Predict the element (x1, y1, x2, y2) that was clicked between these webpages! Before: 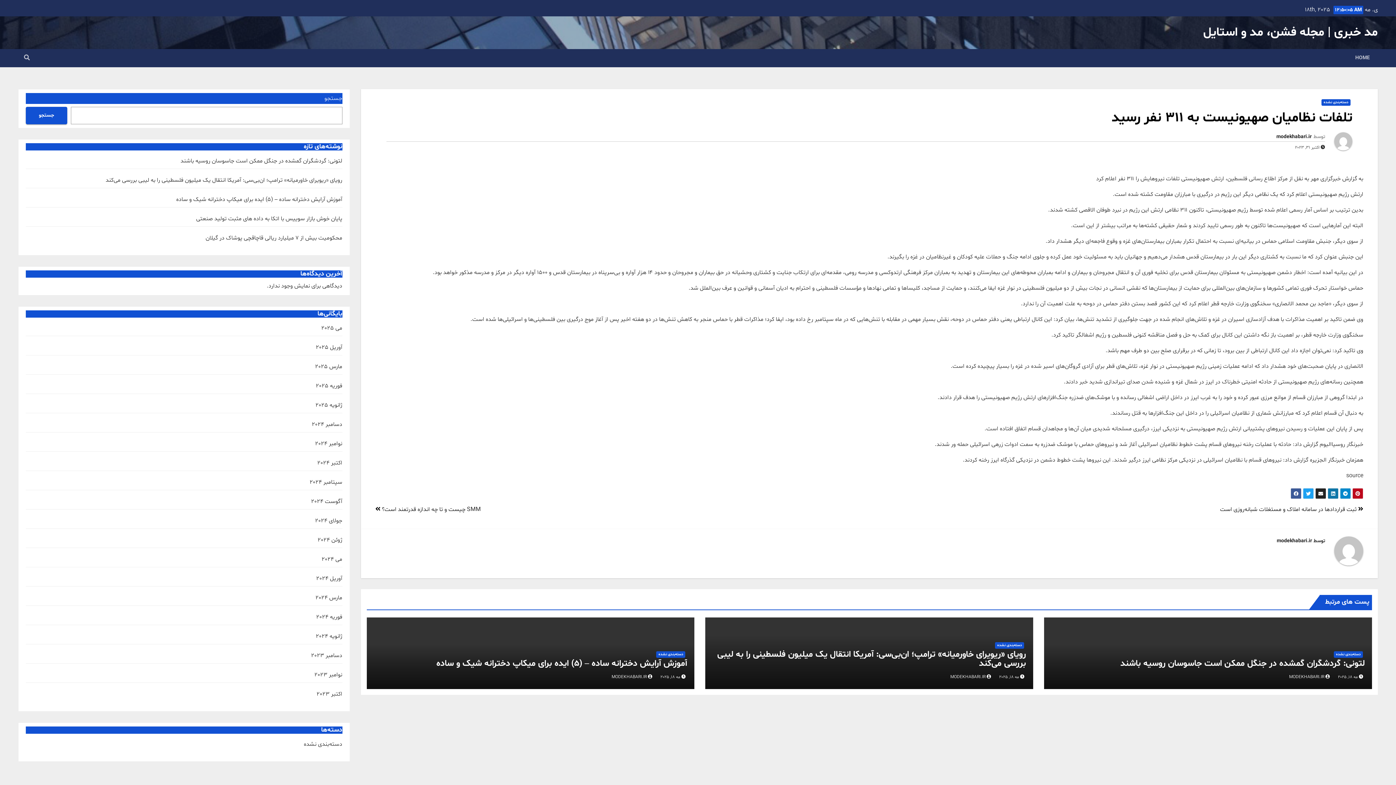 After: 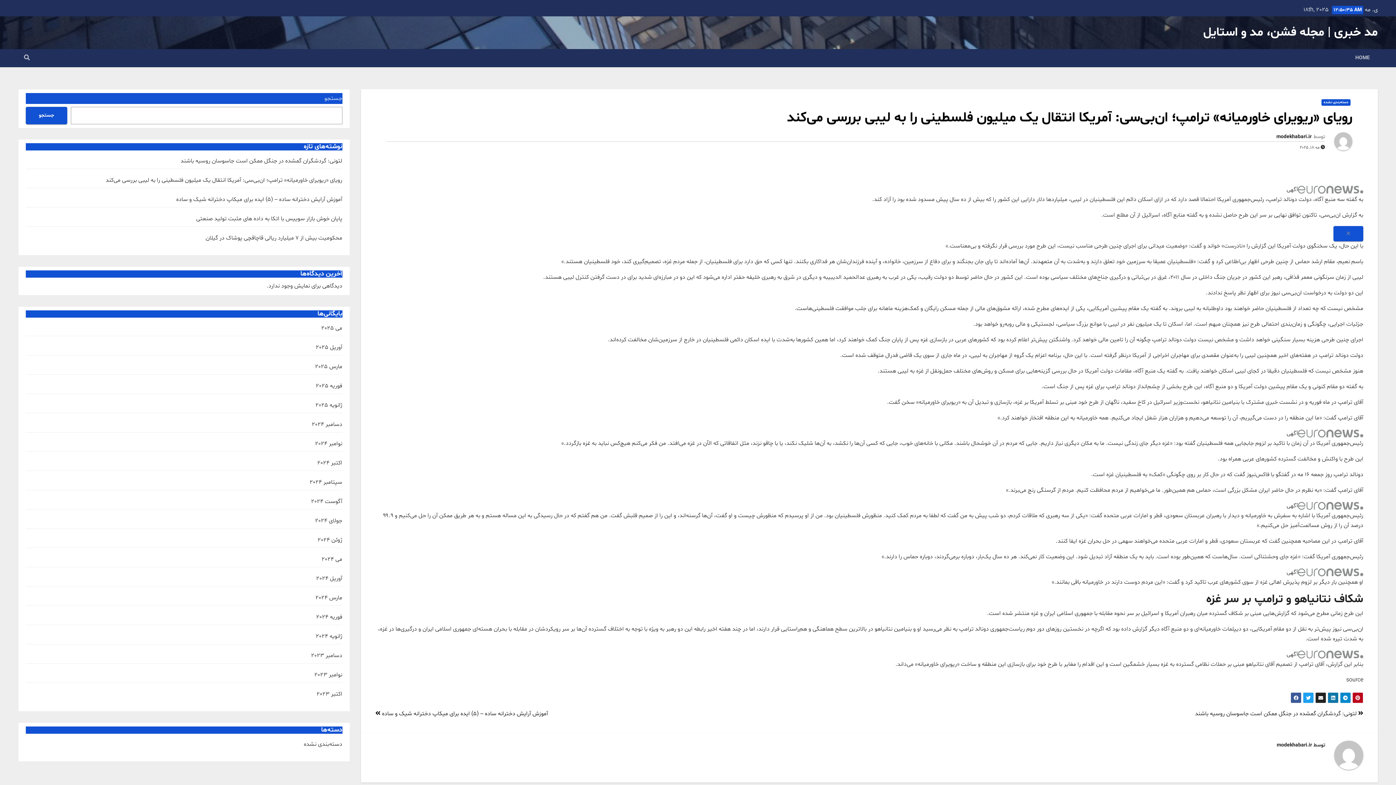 Action: bbox: (105, 176, 342, 184) label: رویای «ریویرای خاورمیانه» ترامپ؛ ان‌بی‌سی: آمریکا انتقال یک میلیون فلسطینی را به لیبی بررسی می‌‌کند